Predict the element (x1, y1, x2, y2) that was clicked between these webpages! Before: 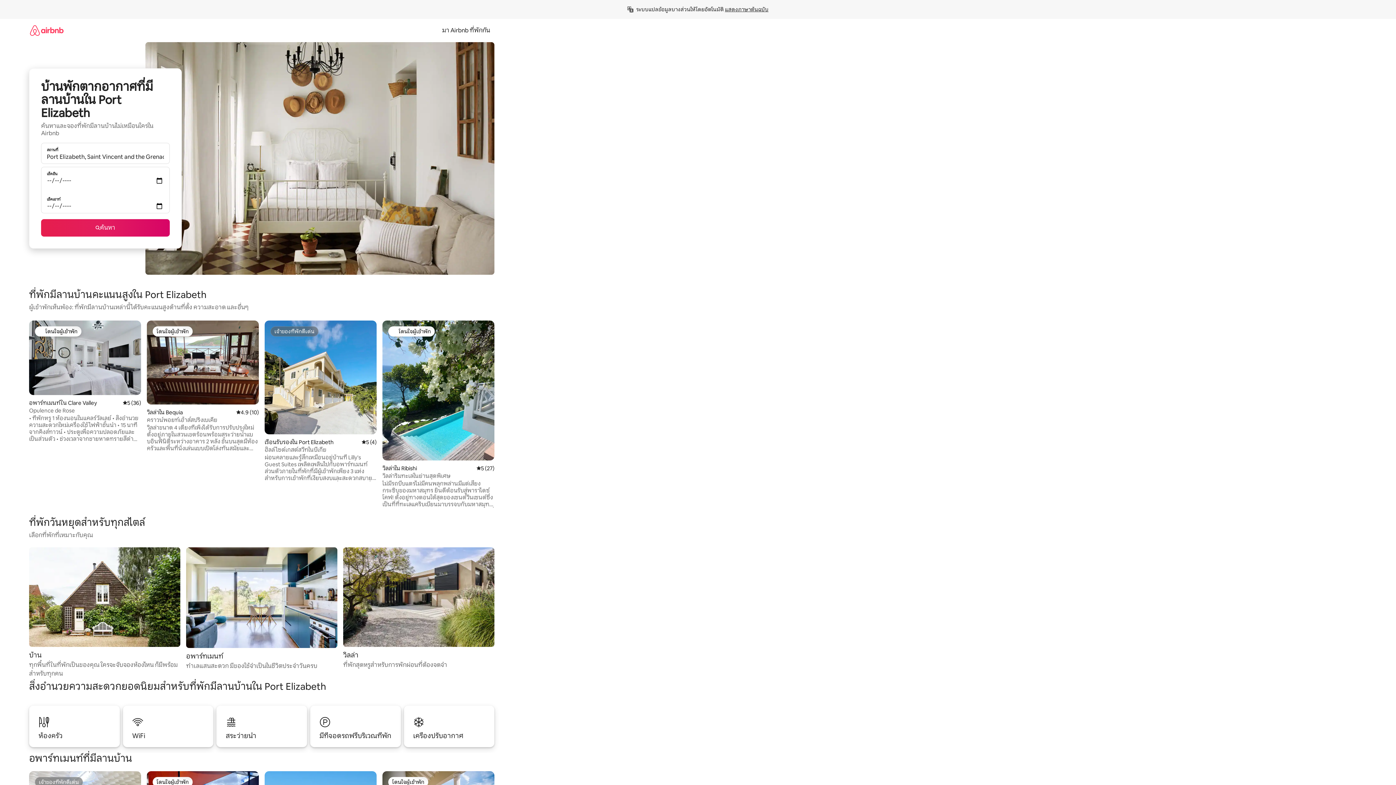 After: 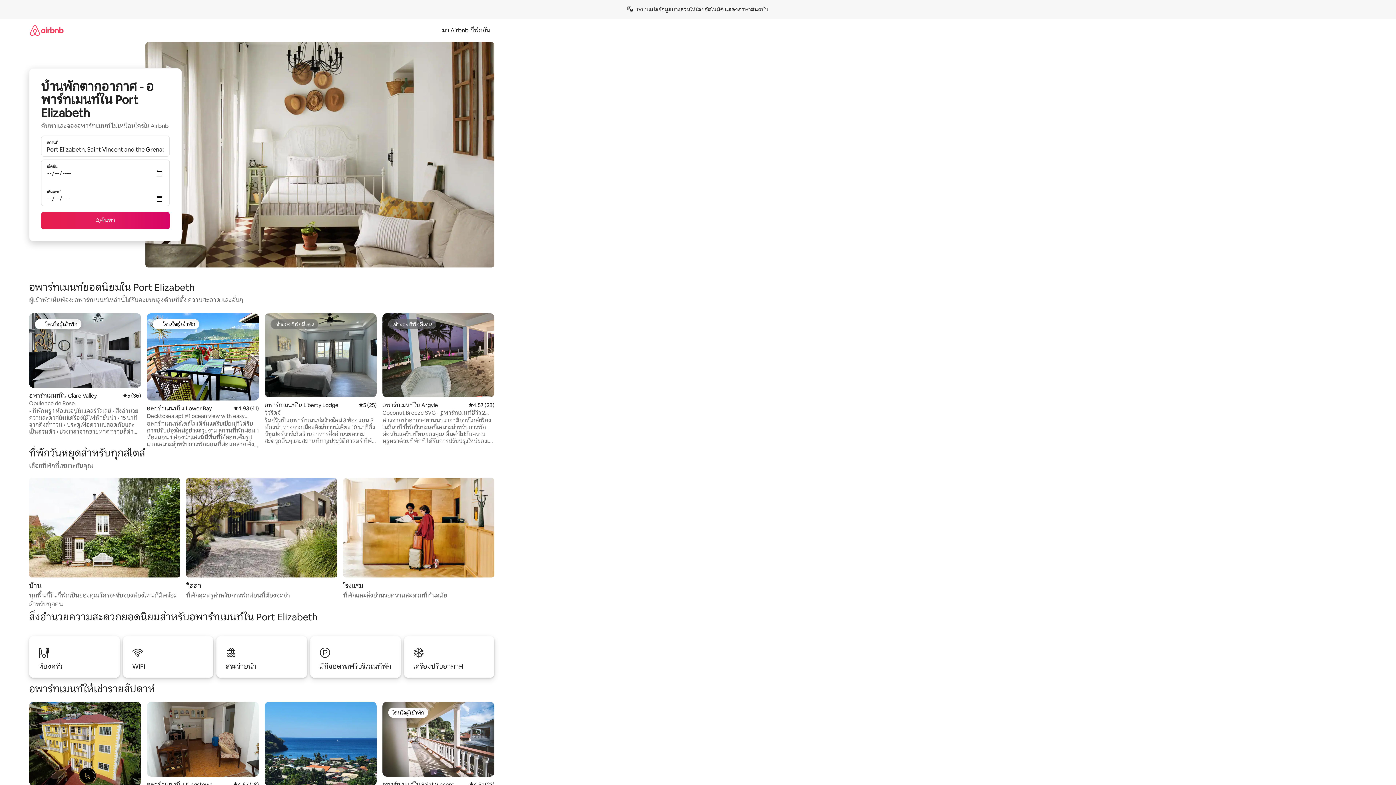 Action: label: อพาร์ทเมนท์

ทำเลแสนสะดวก มีของใช้จำเป็นในชีวิตประจำวันครบ bbox: (186, 547, 337, 670)